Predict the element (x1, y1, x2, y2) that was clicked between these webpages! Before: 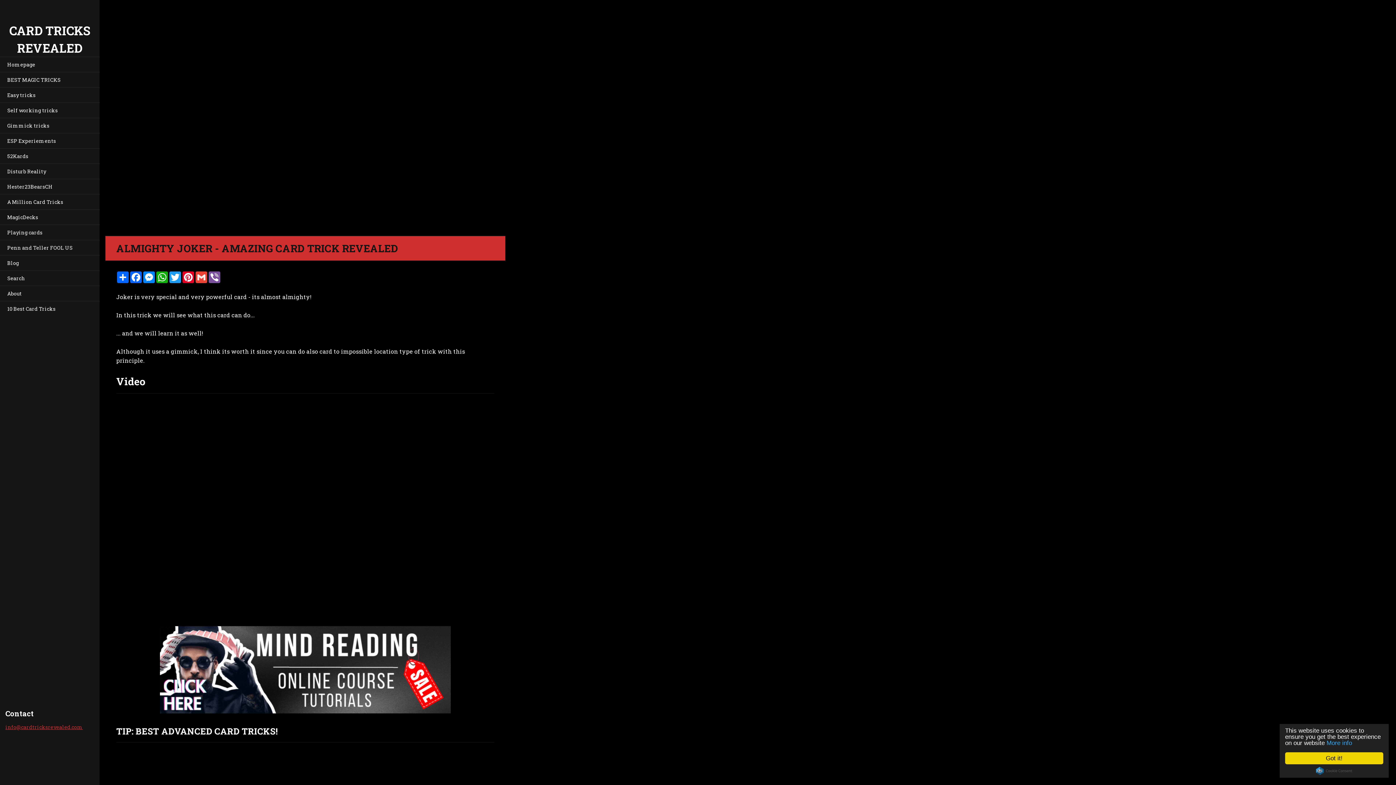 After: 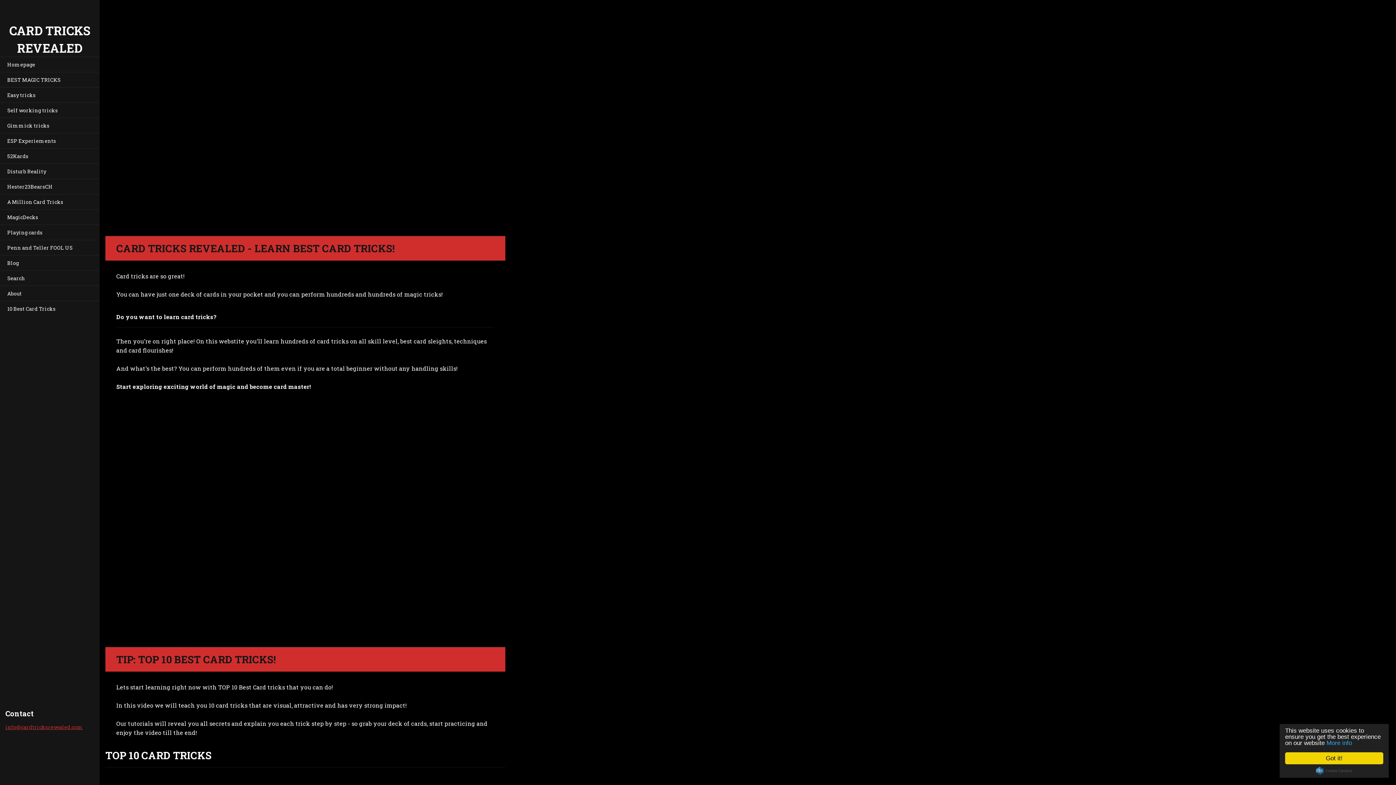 Action: bbox: (0, 56, 99, 72) label: Homepage